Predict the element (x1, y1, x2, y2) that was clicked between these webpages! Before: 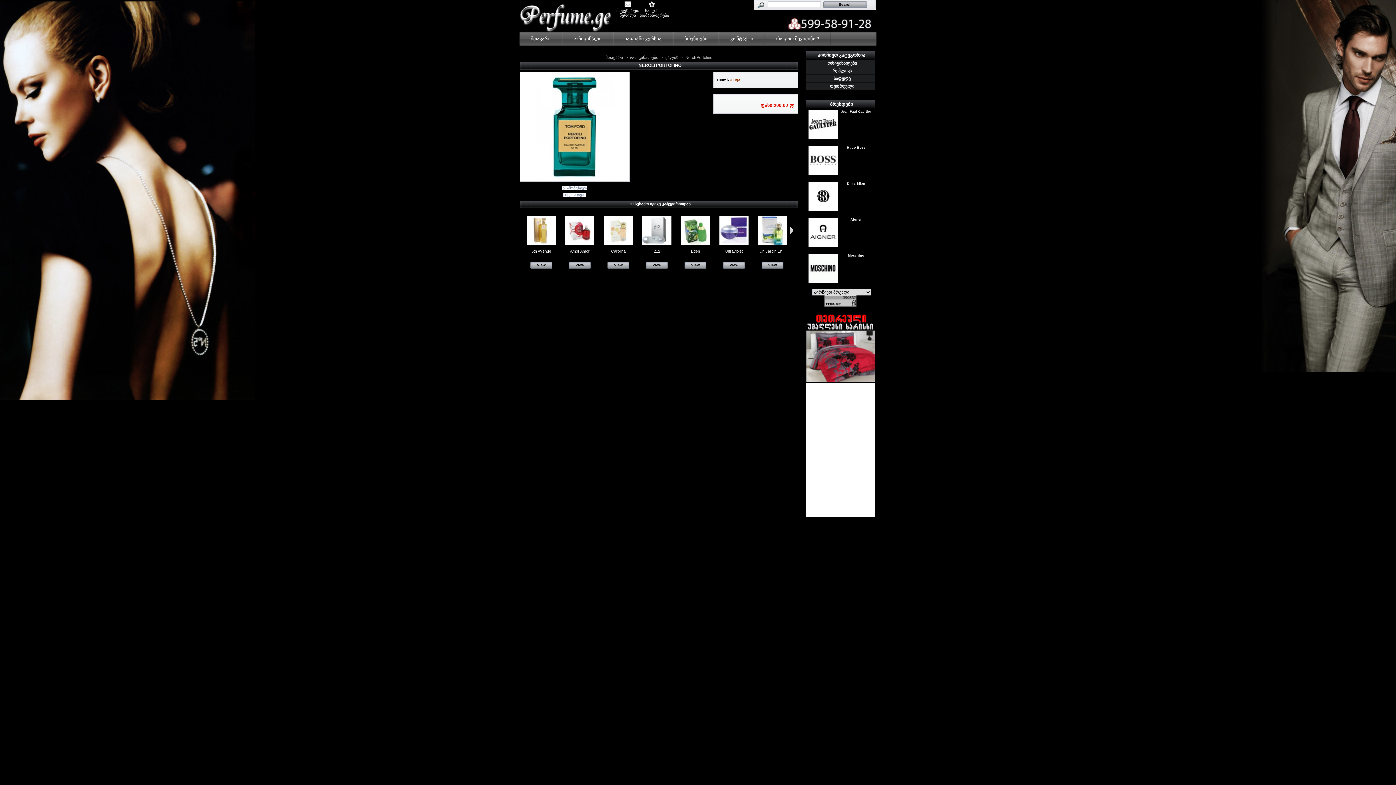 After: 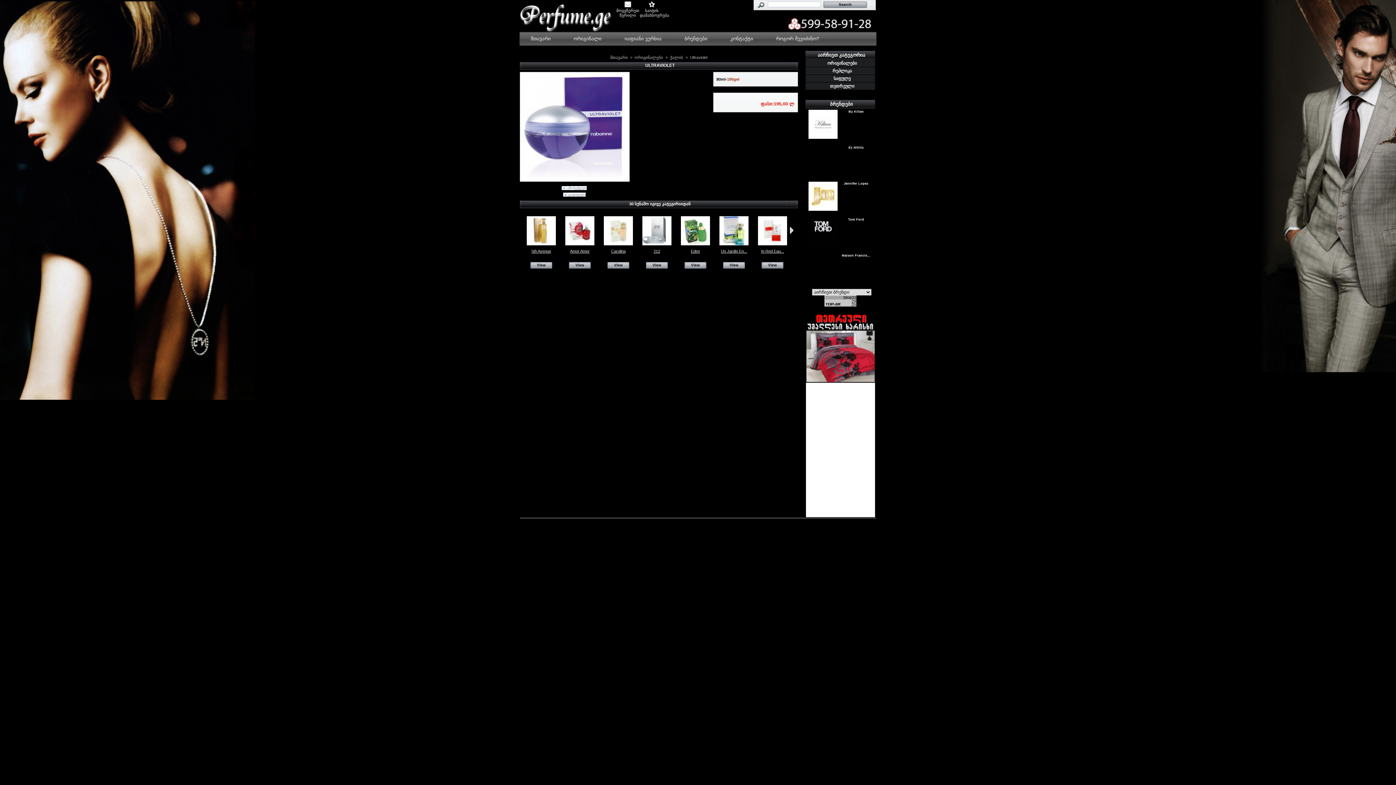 Action: bbox: (725, 248, 742, 253) label: Ultraviolet